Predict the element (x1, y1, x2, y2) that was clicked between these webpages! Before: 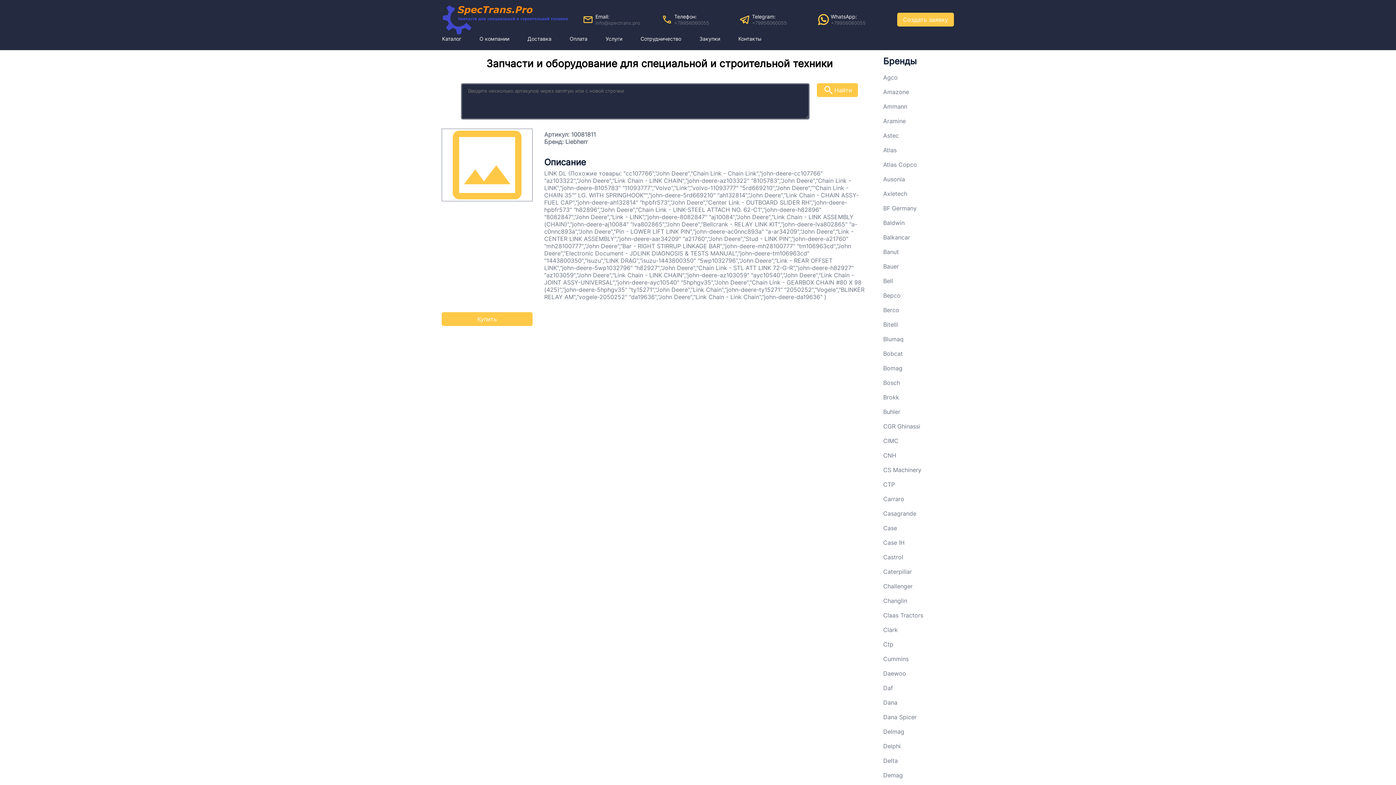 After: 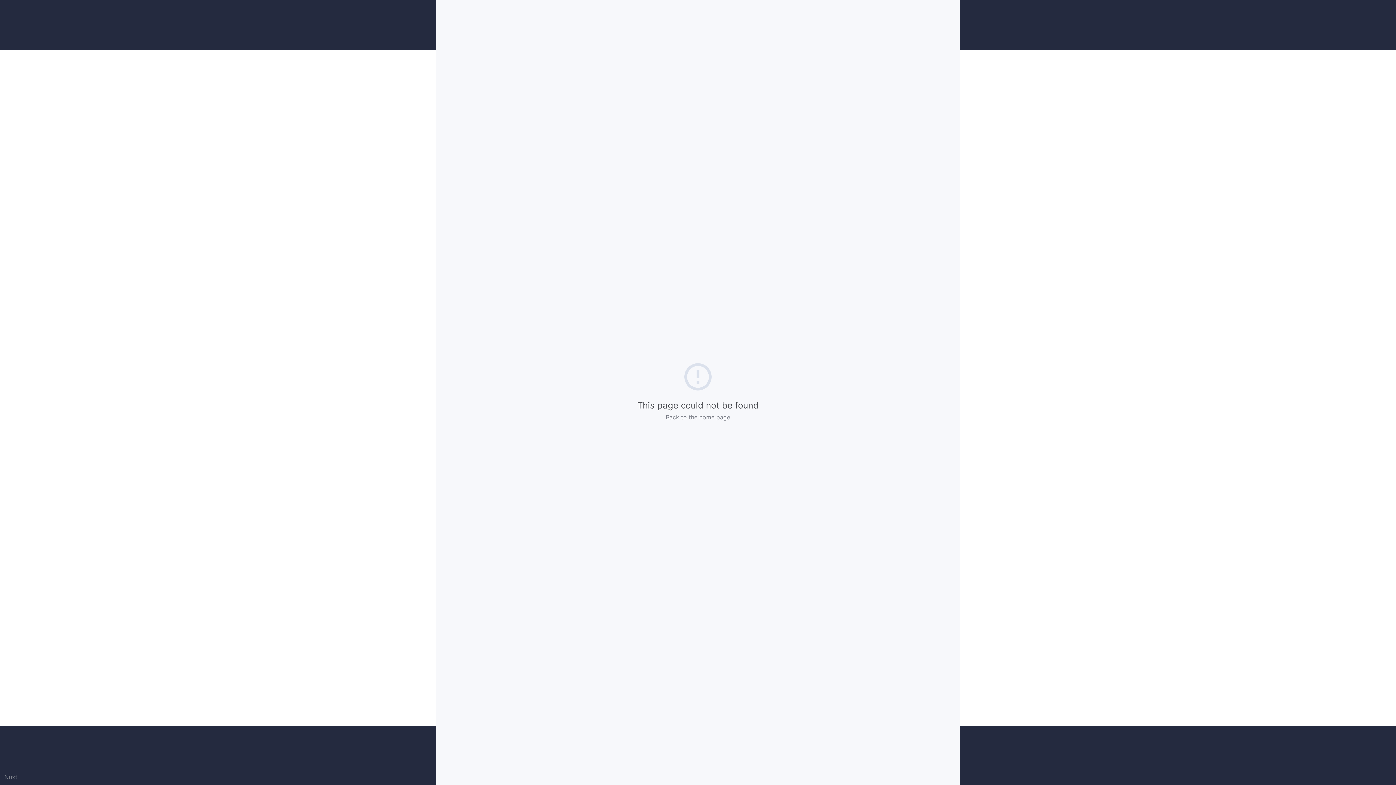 Action: label: Delphi bbox: (883, 742, 900, 750)